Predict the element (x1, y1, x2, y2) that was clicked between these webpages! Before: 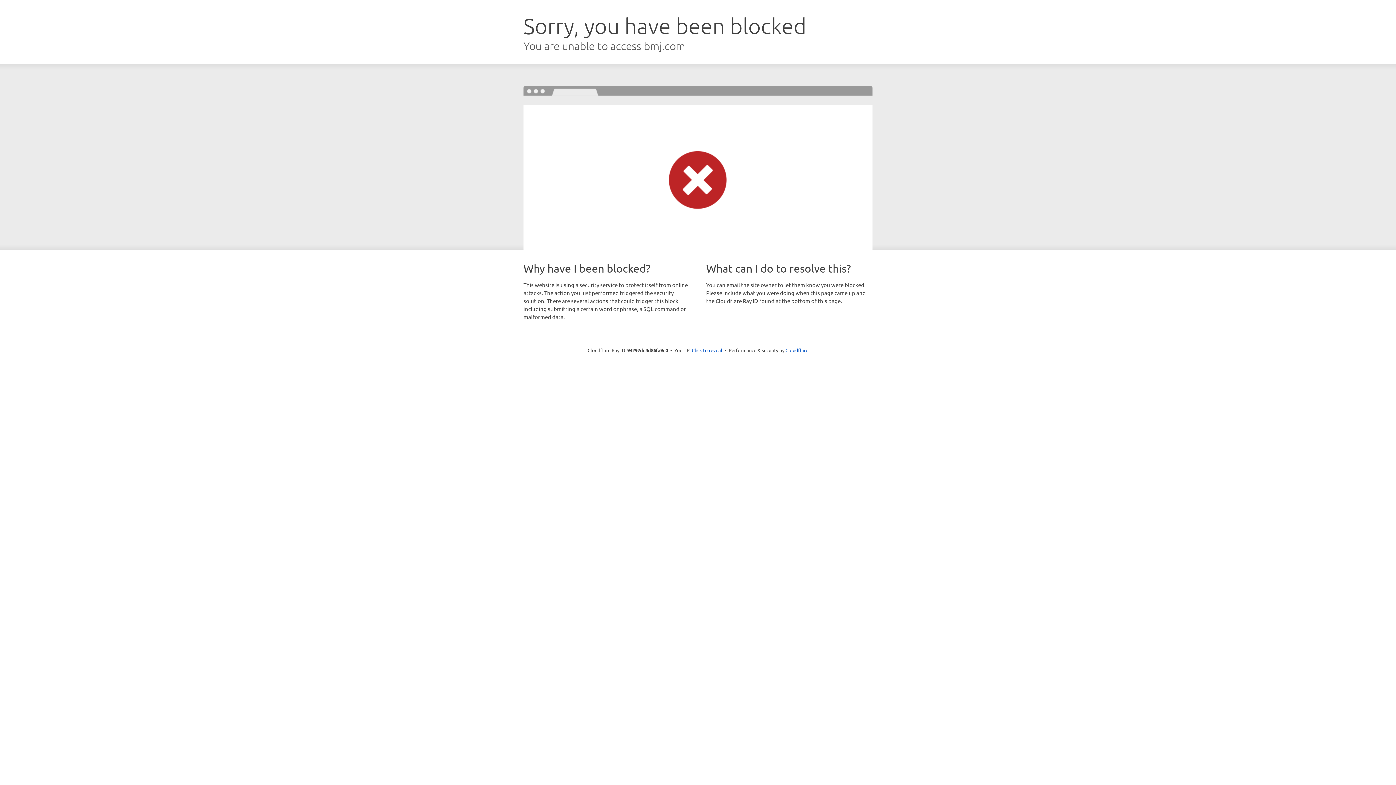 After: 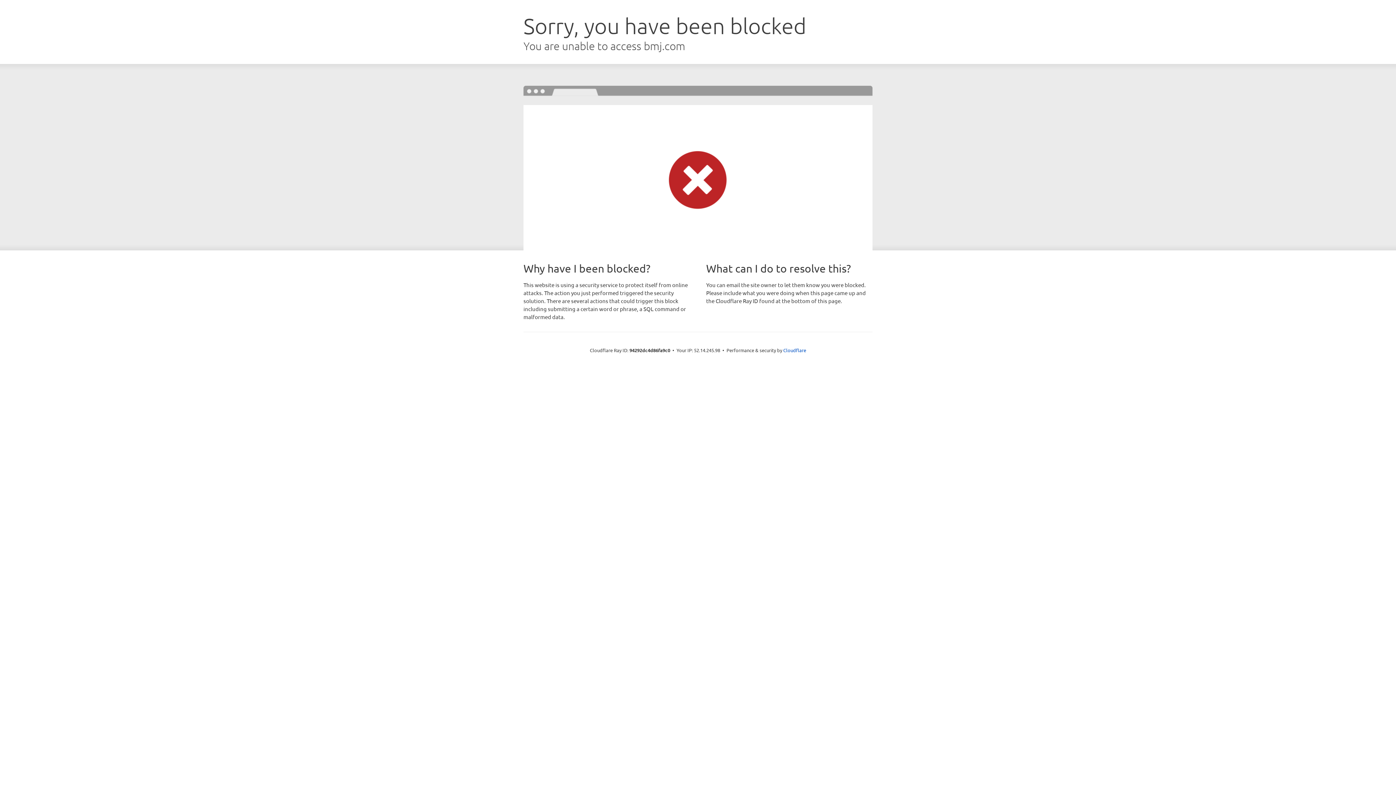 Action: label: Click to reveal bbox: (692, 346, 722, 353)